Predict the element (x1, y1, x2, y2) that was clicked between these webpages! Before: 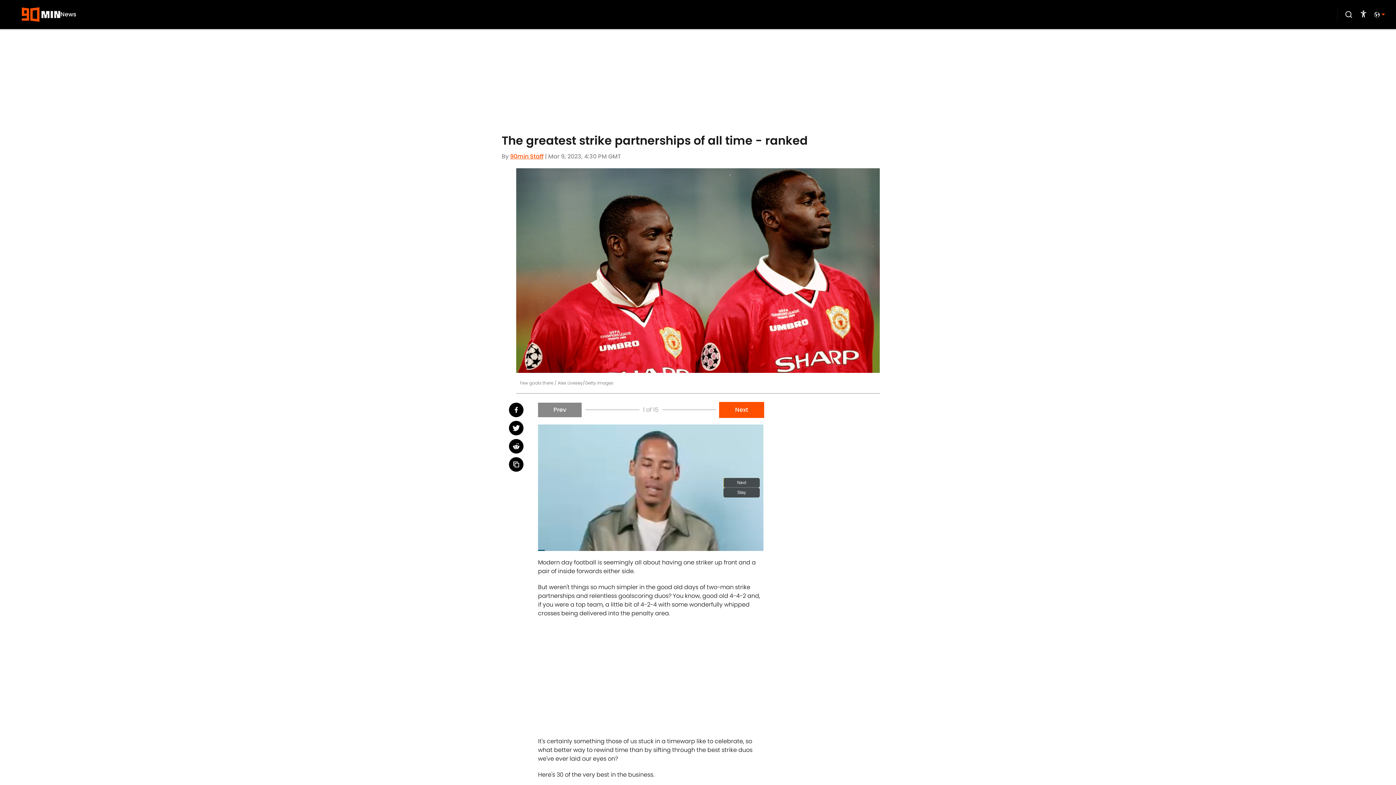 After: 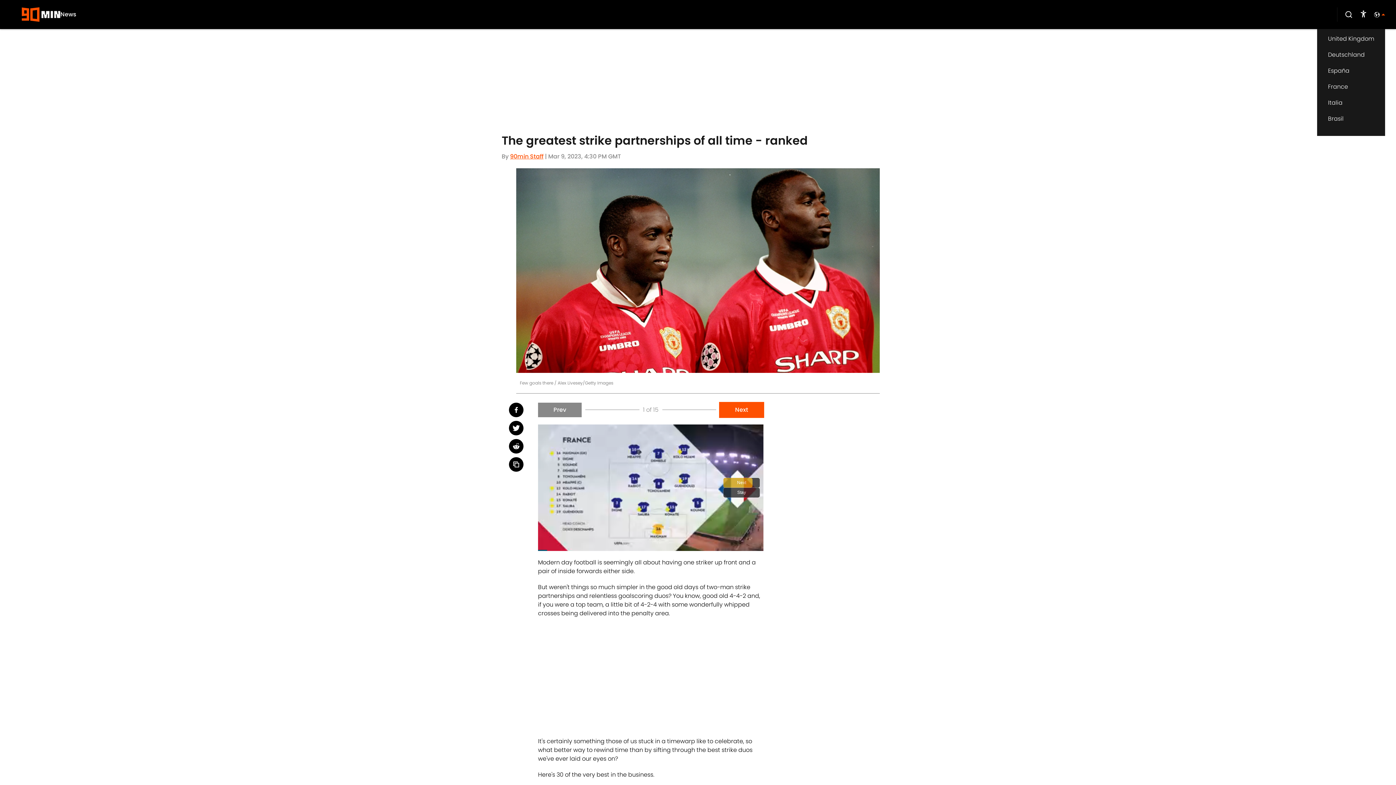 Action: bbox: (1374, 11, 1385, 17)